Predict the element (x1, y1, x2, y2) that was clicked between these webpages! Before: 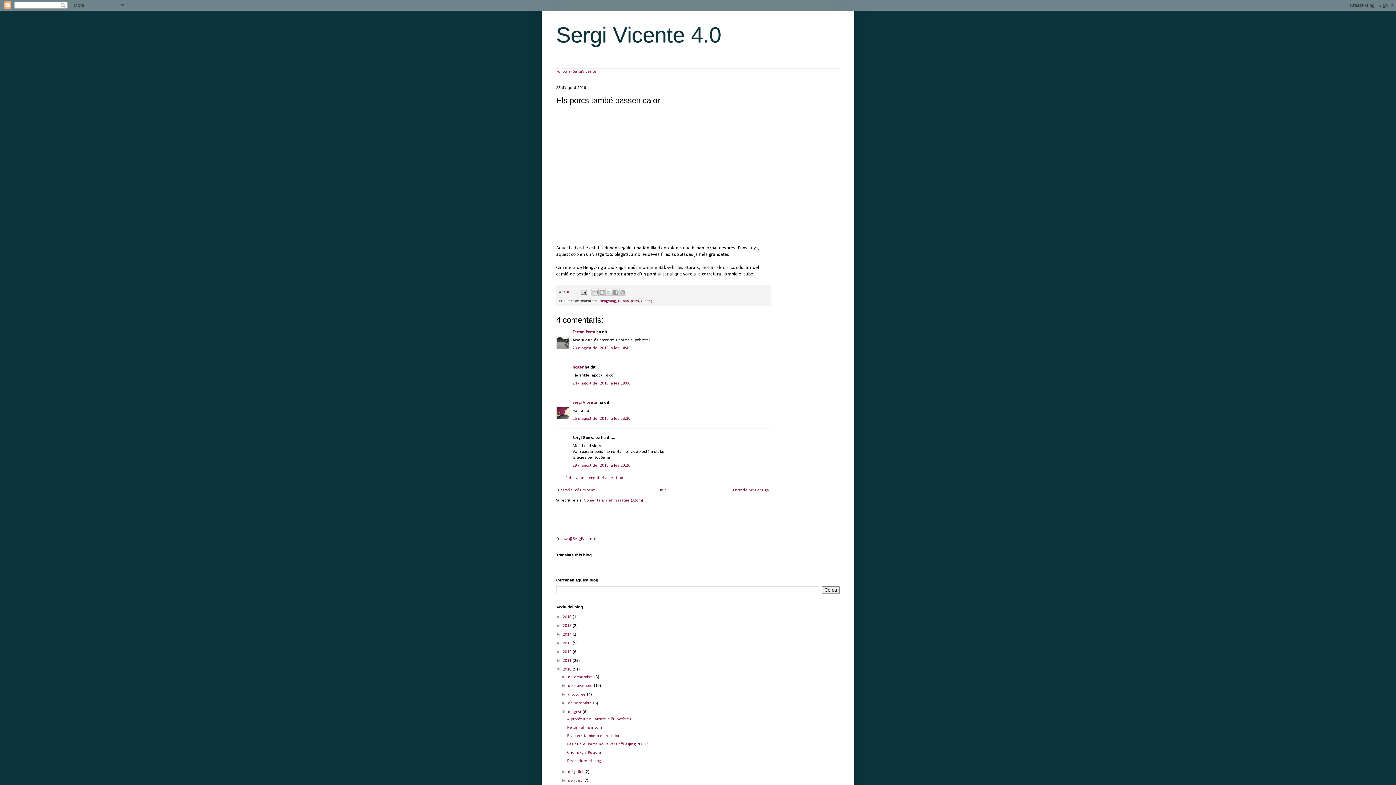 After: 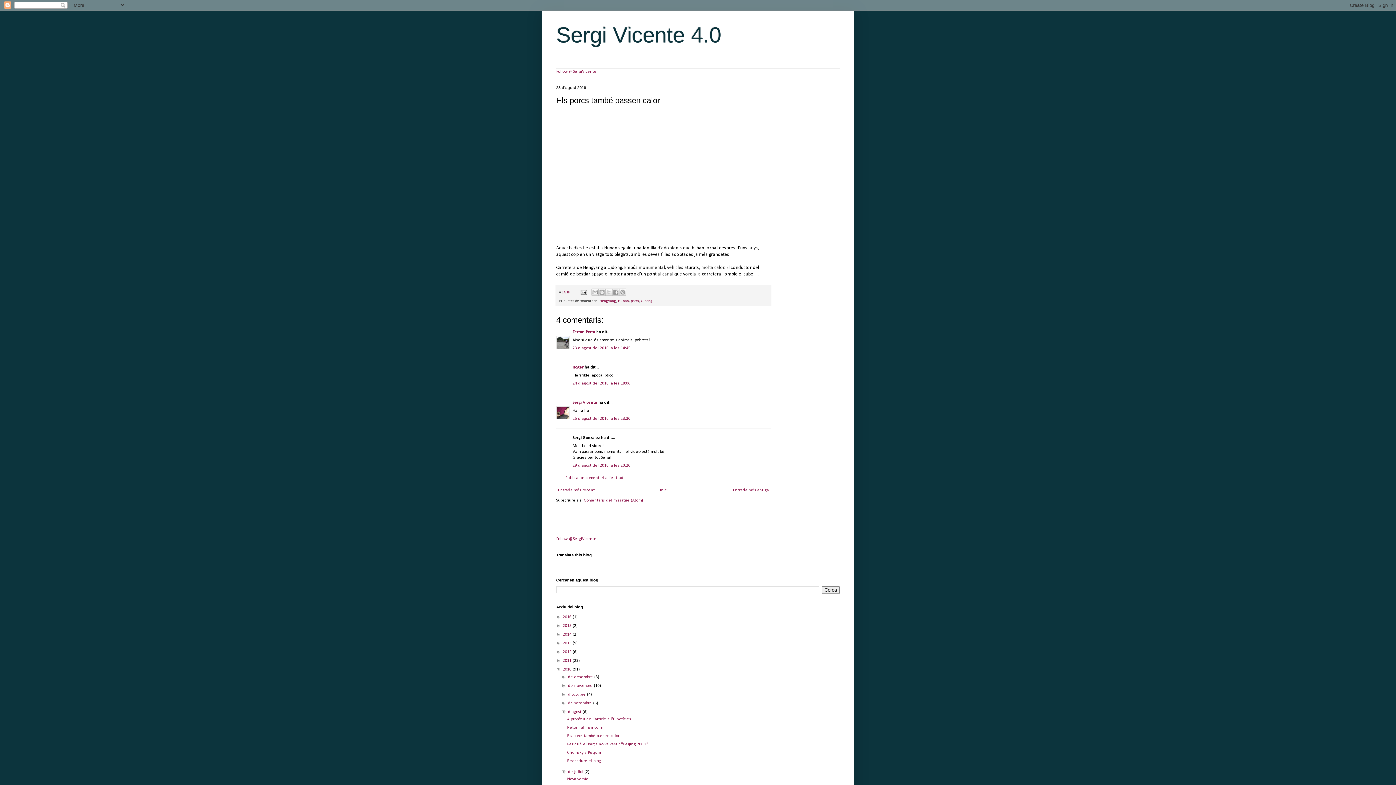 Action: label: ►   bbox: (561, 769, 568, 774)